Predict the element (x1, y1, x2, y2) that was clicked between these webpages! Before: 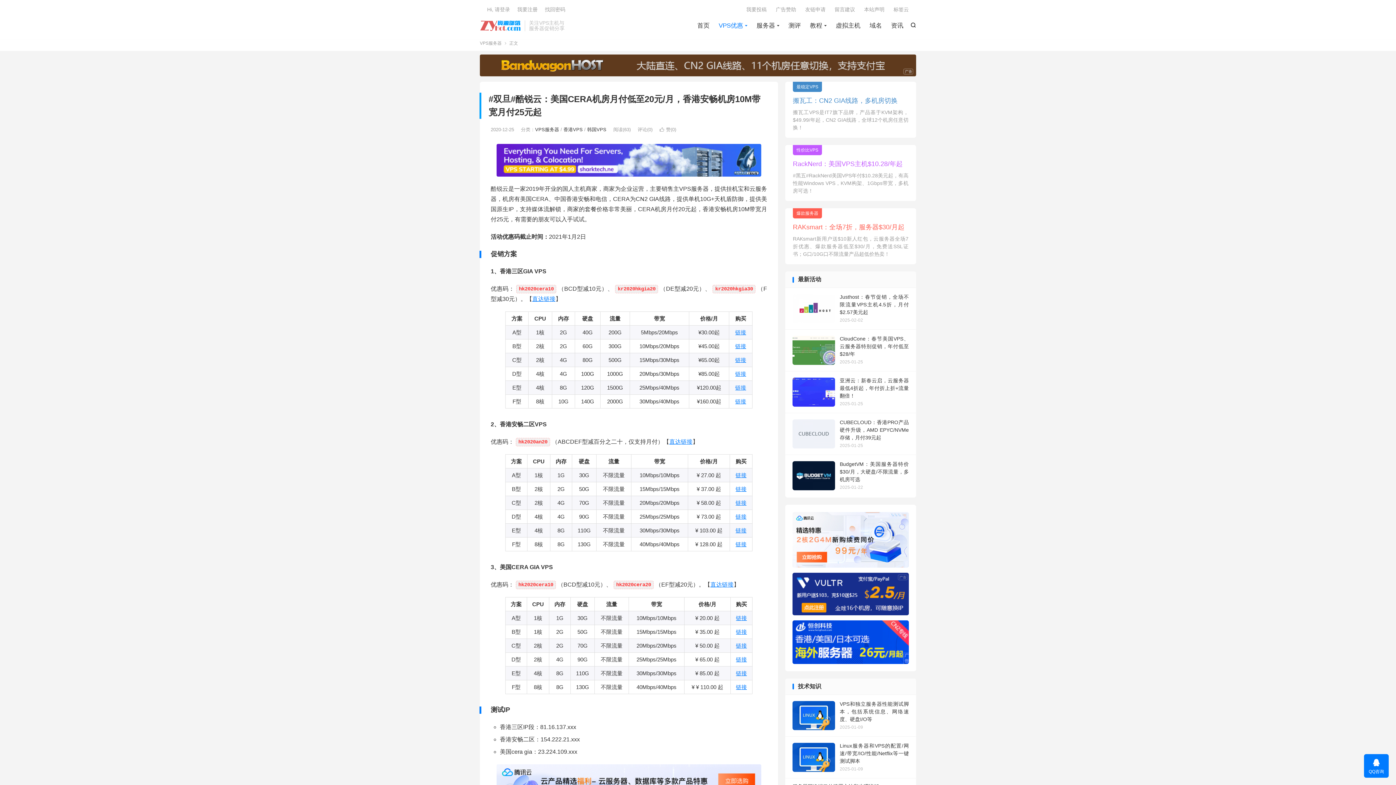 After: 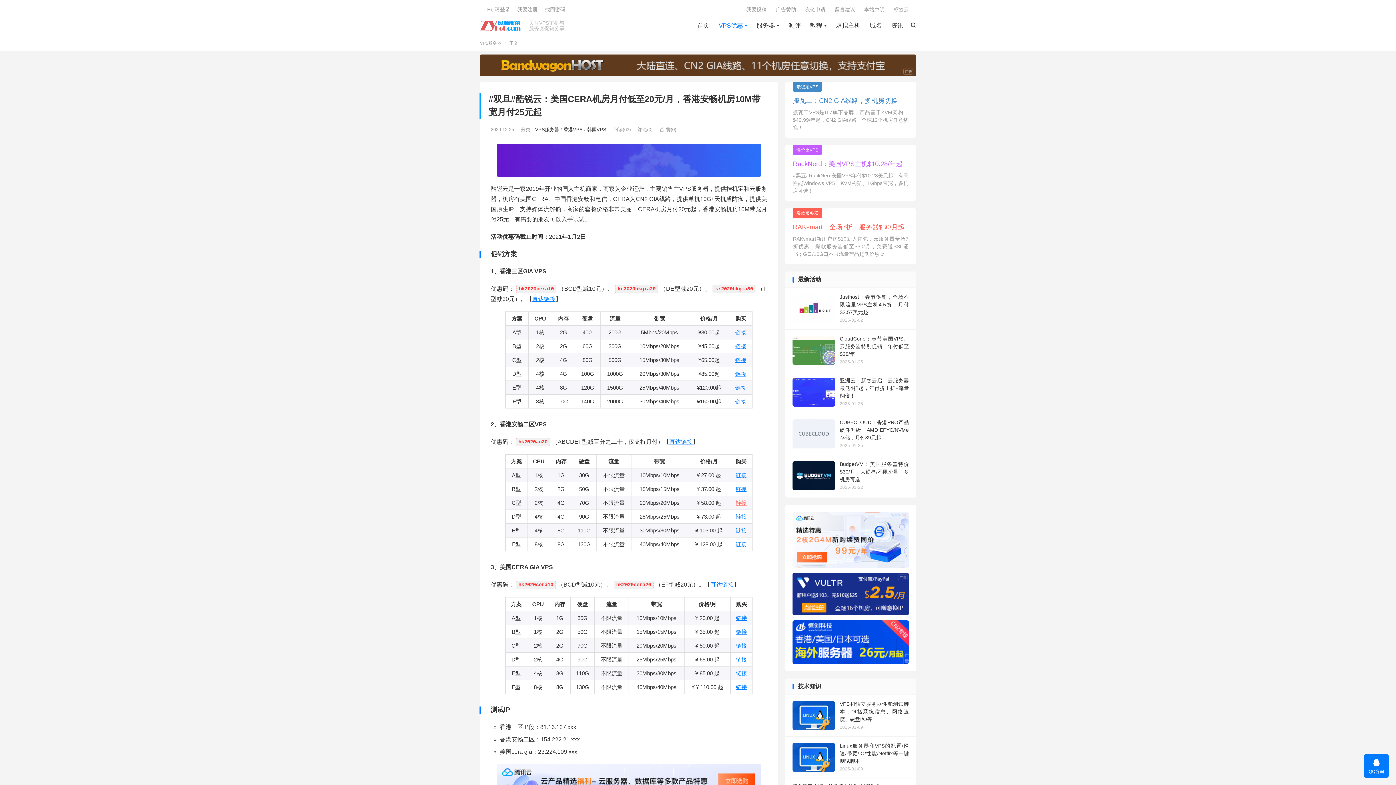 Action: bbox: (735, 500, 746, 506) label: 链接